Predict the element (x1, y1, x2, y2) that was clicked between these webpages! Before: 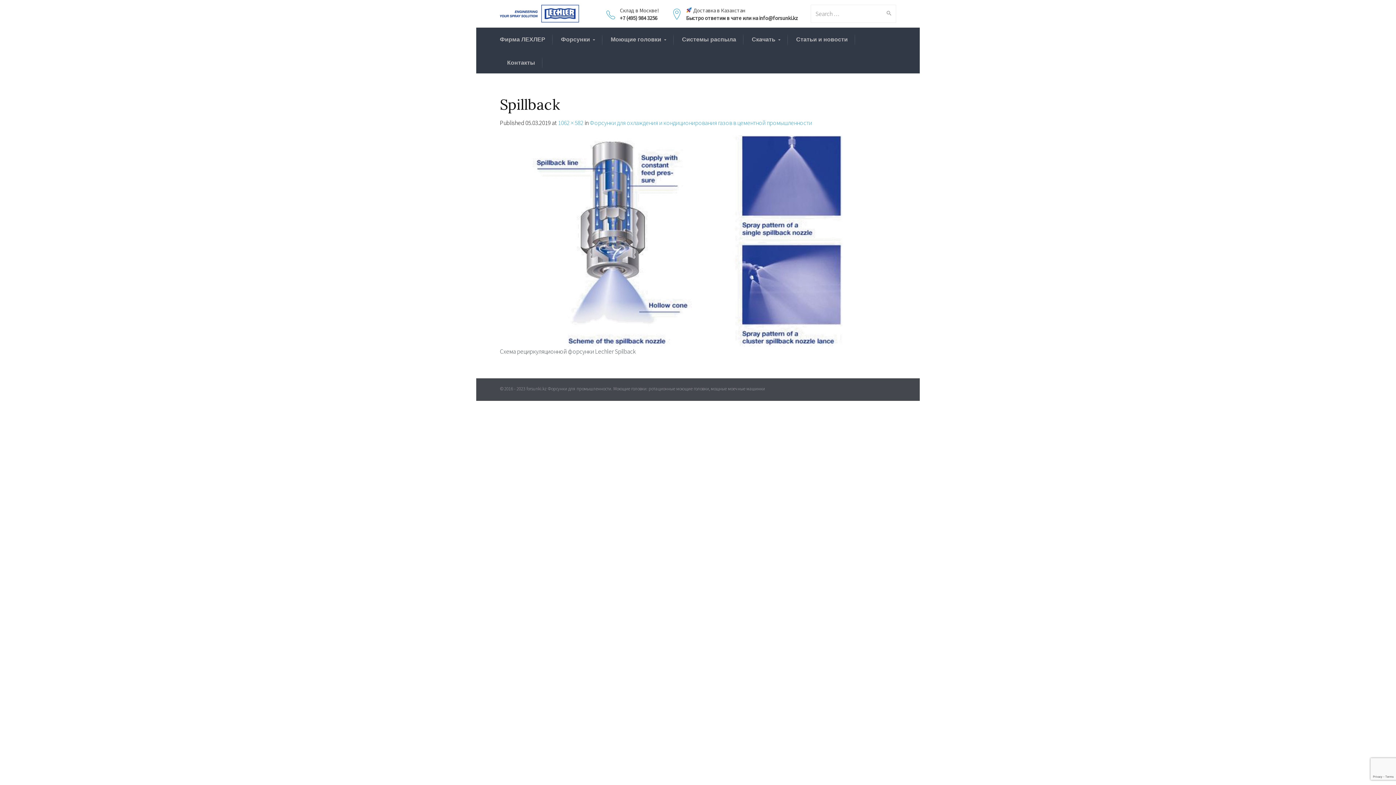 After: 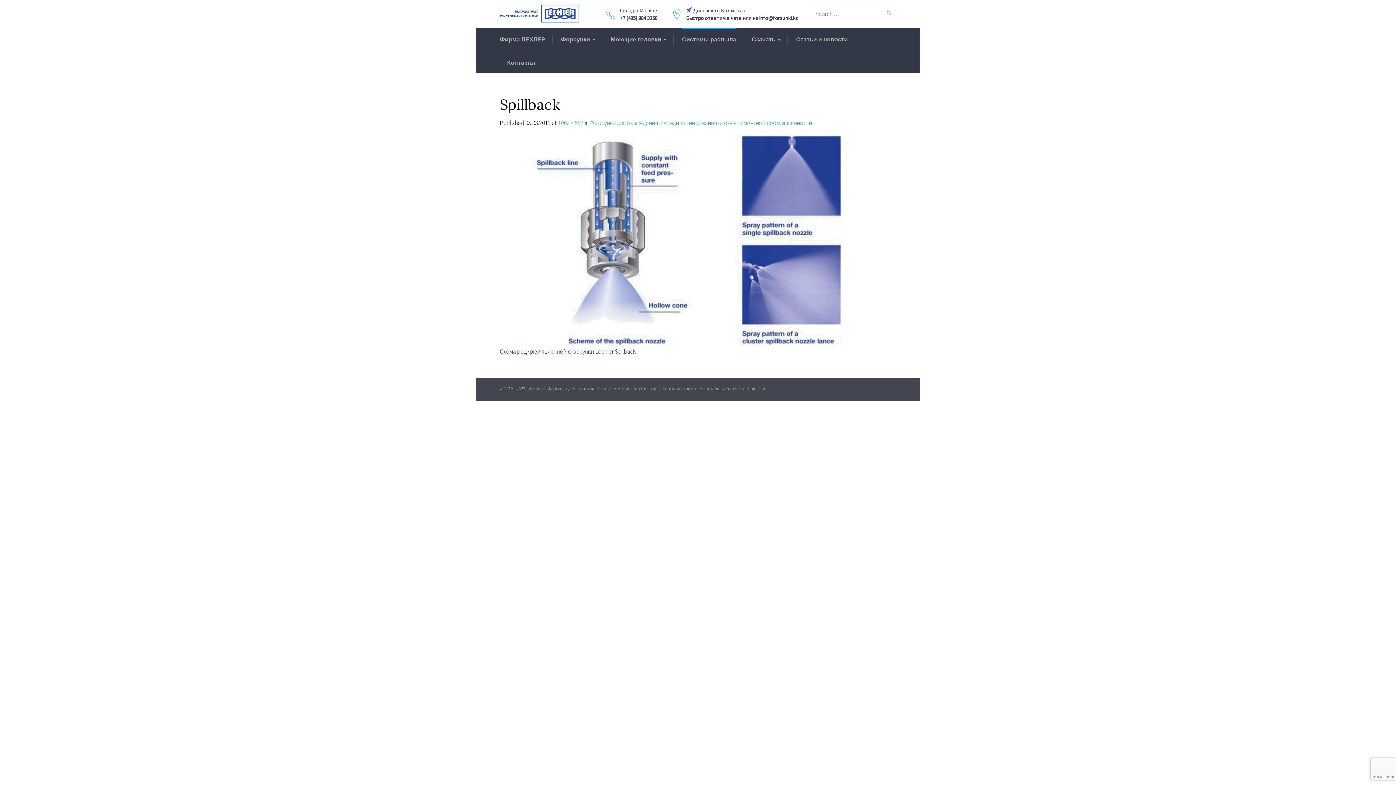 Action: bbox: (682, 34, 736, 44) label: Системы распыла